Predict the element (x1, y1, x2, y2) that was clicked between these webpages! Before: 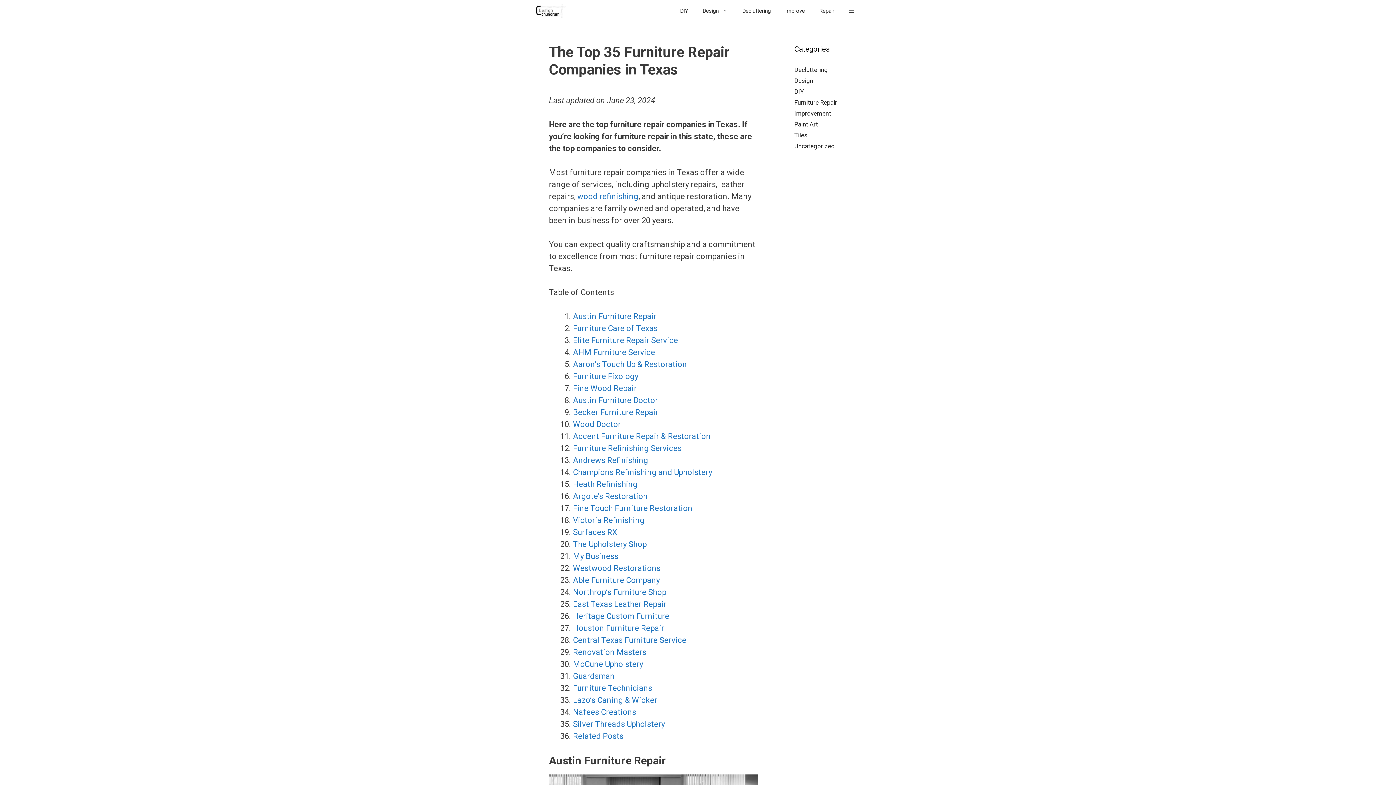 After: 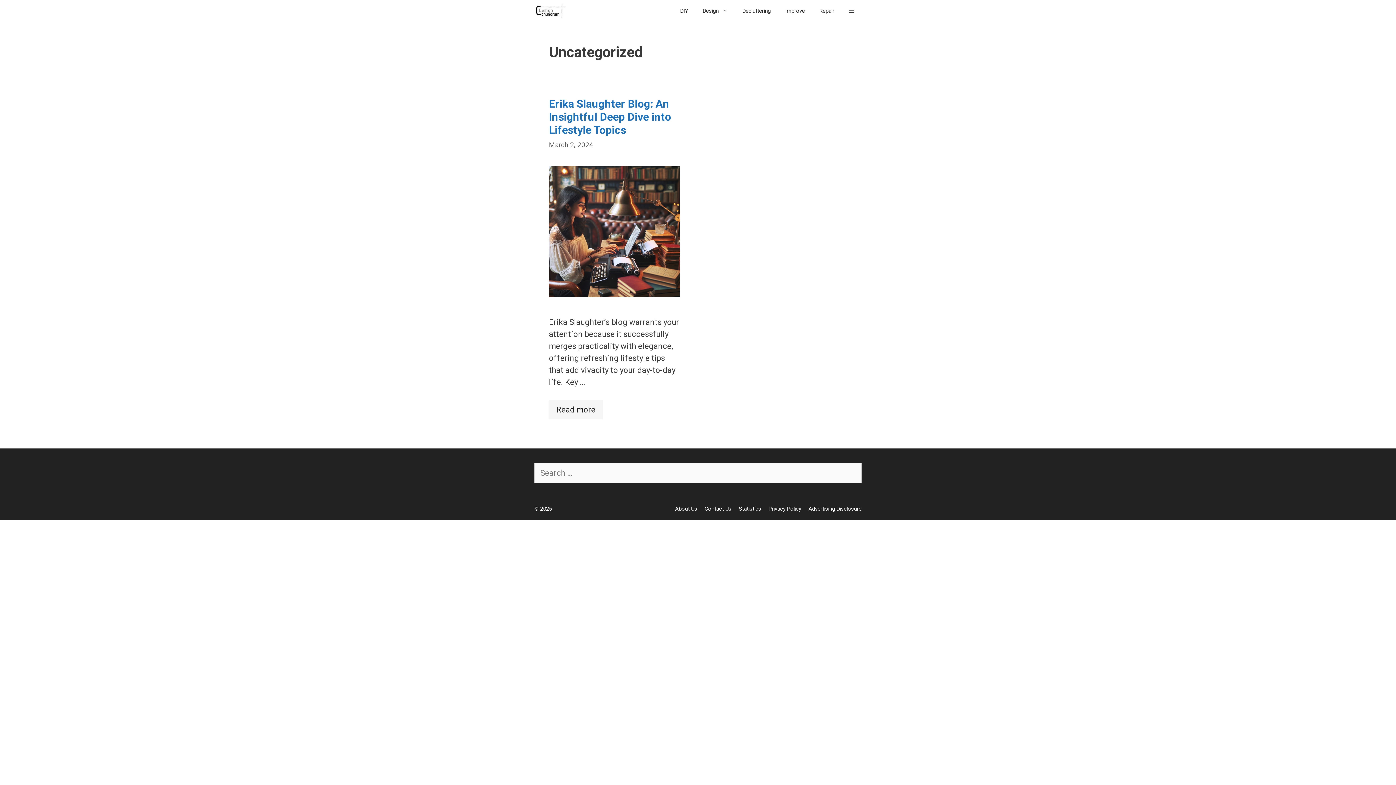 Action: bbox: (794, 142, 834, 149) label: Uncategorized